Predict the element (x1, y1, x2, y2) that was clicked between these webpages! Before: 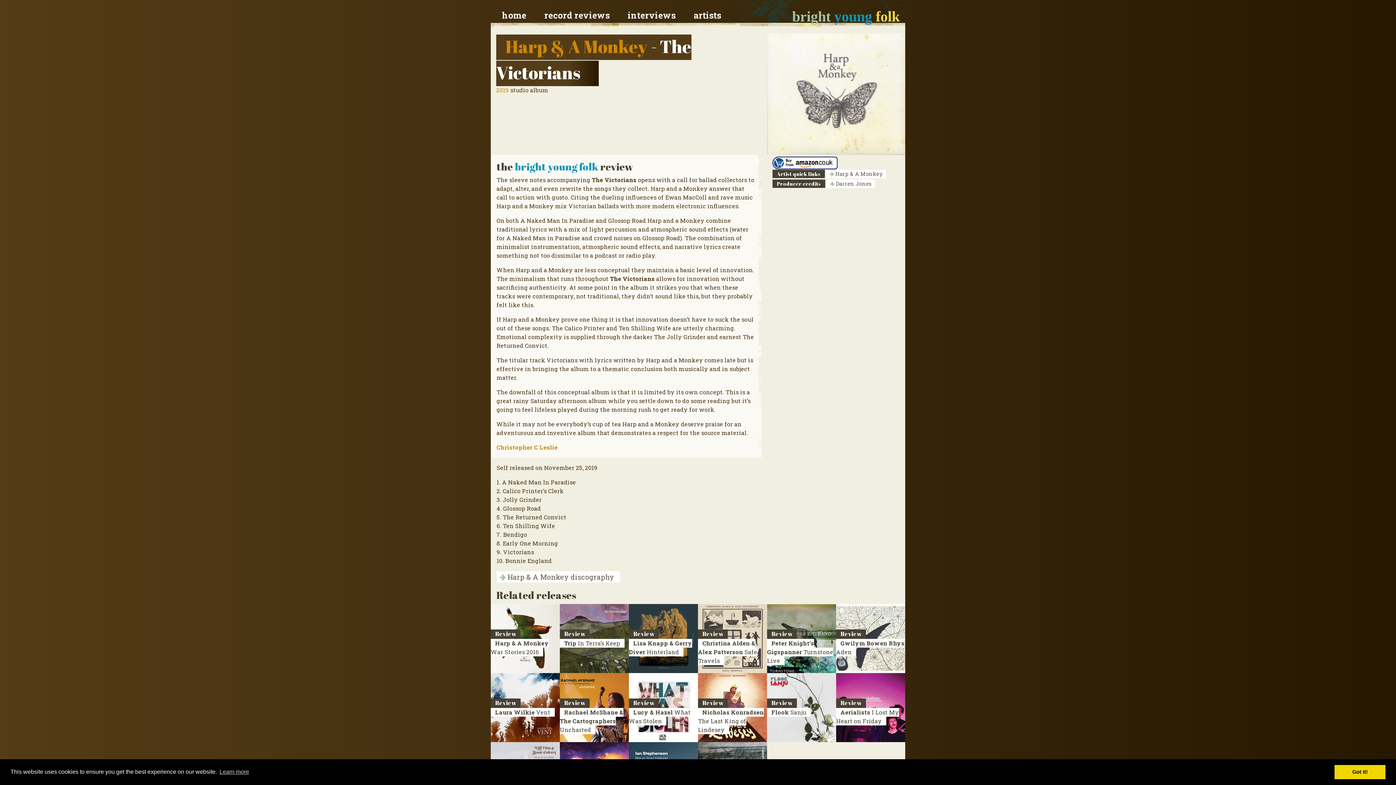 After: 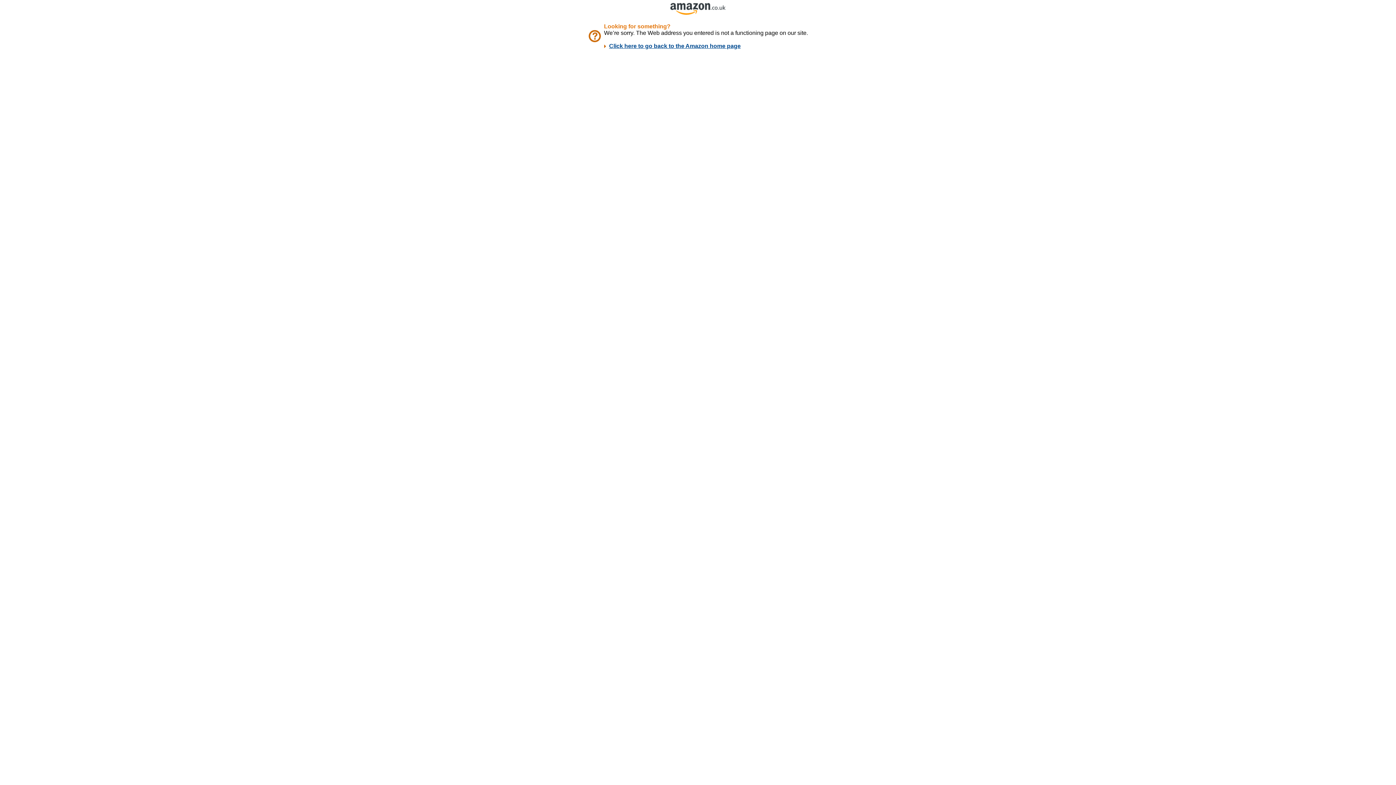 Action: bbox: (772, 157, 837, 165)